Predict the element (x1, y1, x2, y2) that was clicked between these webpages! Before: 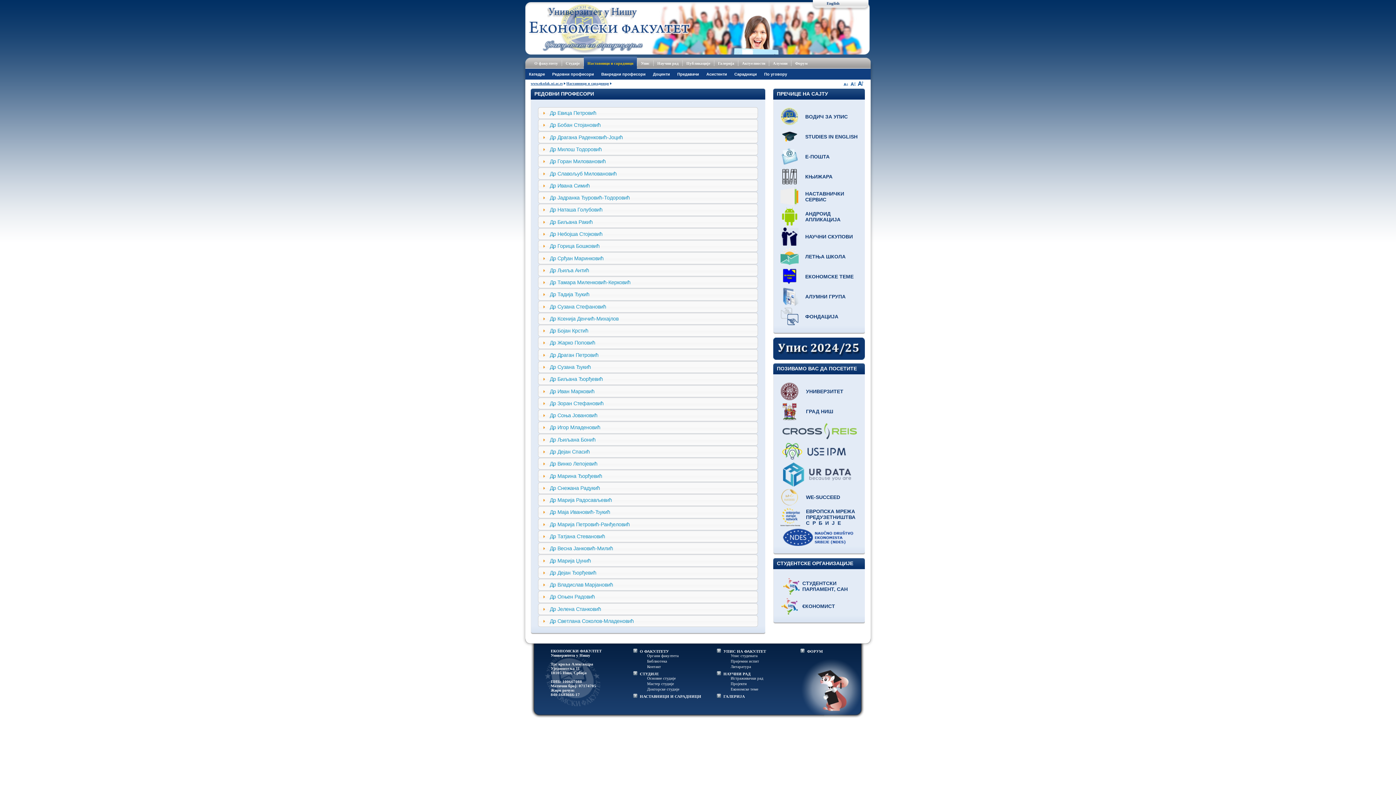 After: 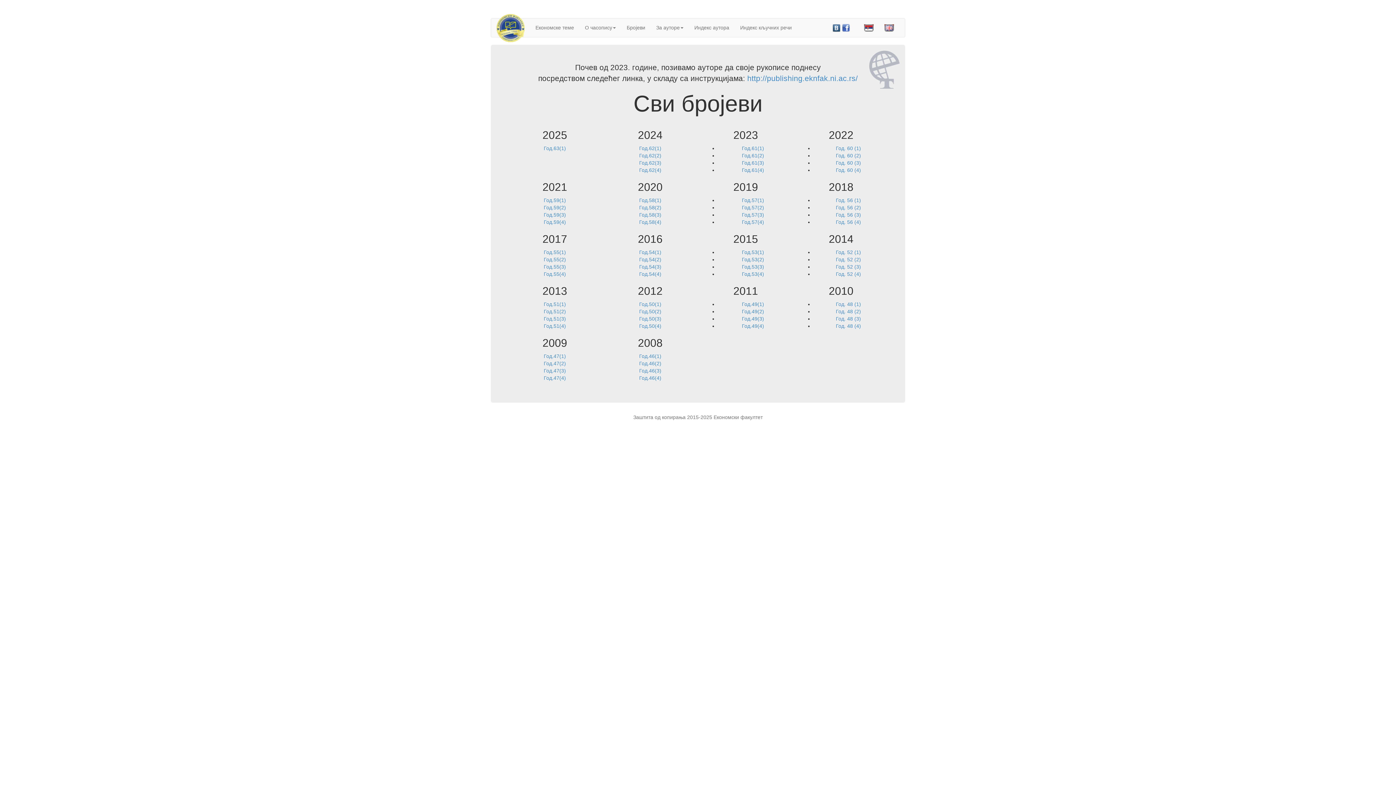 Action: label: ЕКОНОМСКЕ ТЕМЕ bbox: (805, 273, 857, 279)